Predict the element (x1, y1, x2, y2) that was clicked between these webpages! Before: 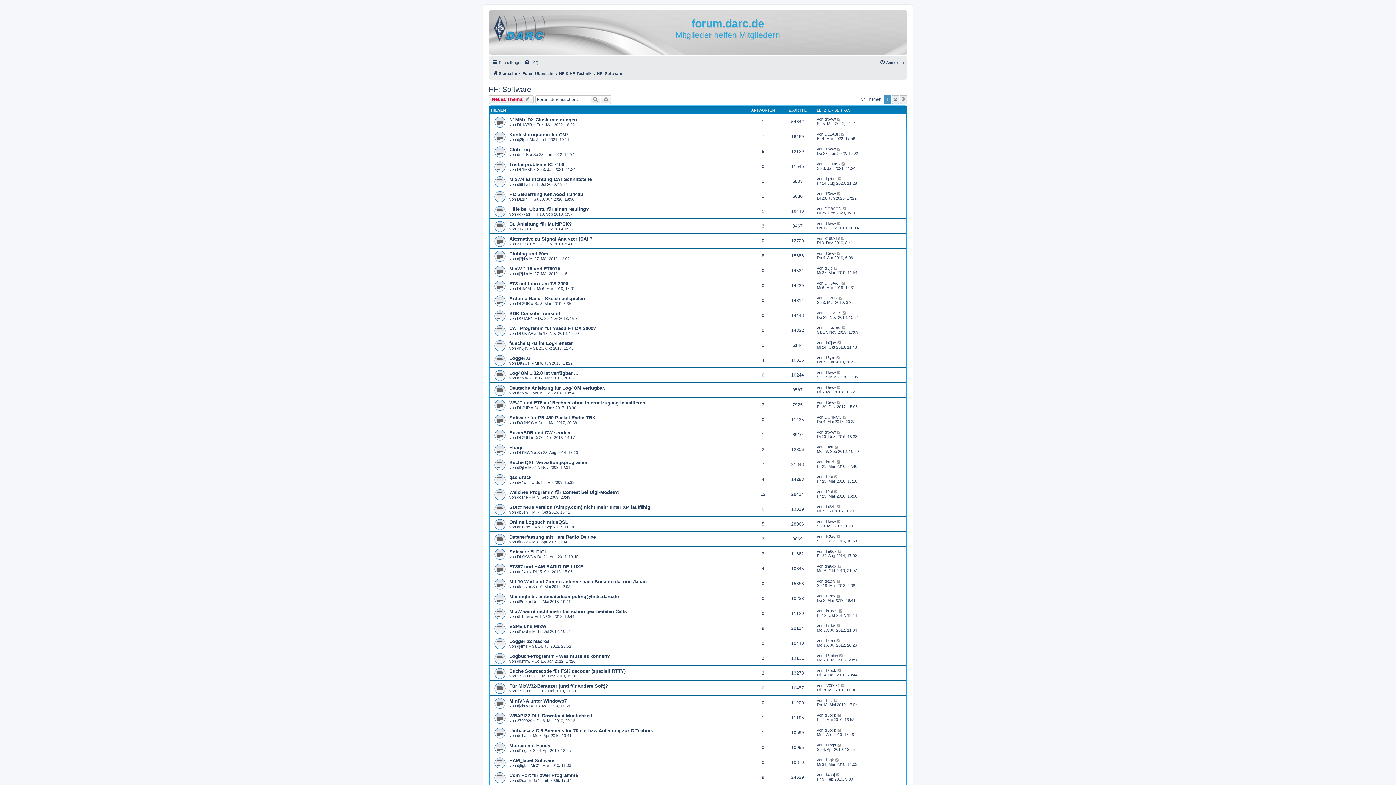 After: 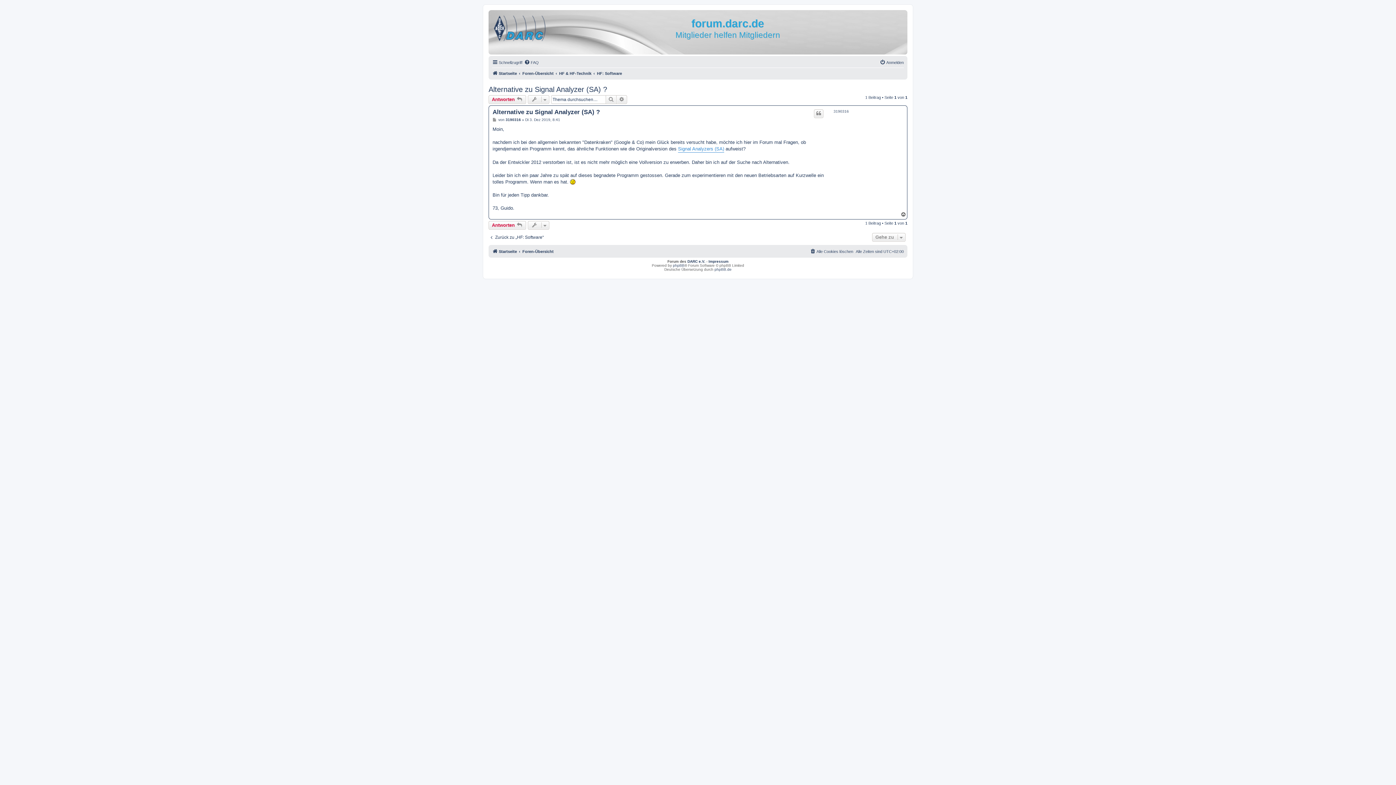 Action: bbox: (509, 236, 592, 241) label: Alternative zu Signal Analyzer (SA) ?